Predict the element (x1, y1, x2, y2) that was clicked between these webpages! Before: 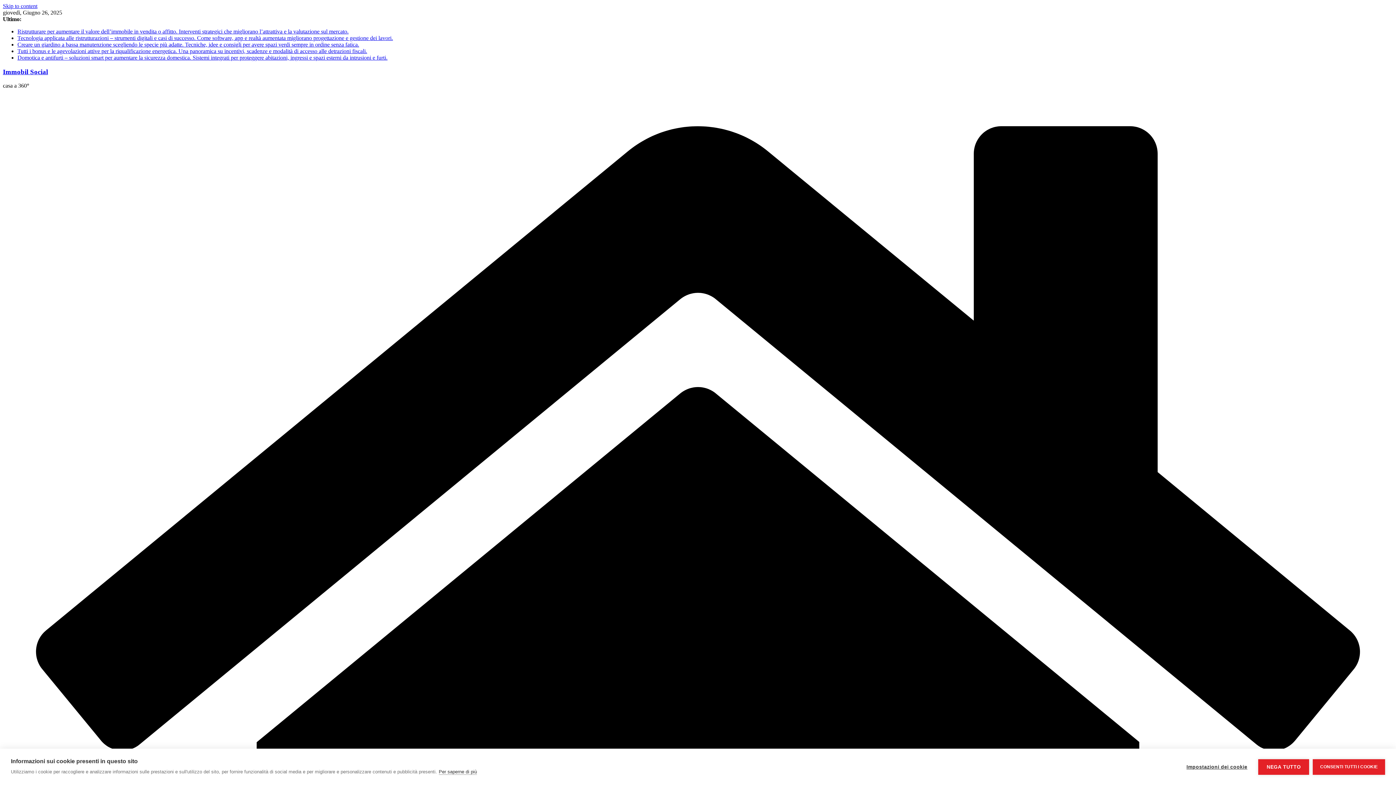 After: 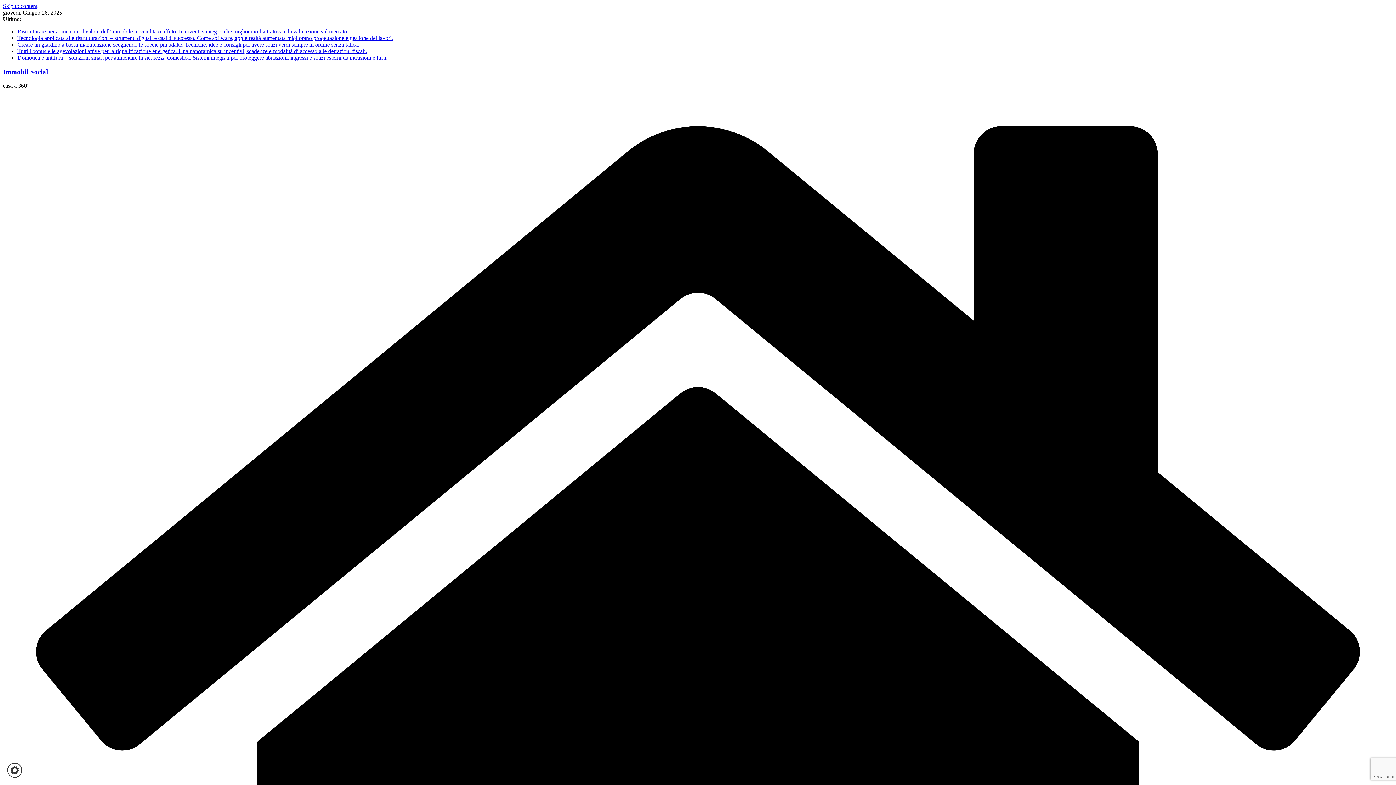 Action: bbox: (1258, 759, 1309, 775) label: NEGA TUTTO